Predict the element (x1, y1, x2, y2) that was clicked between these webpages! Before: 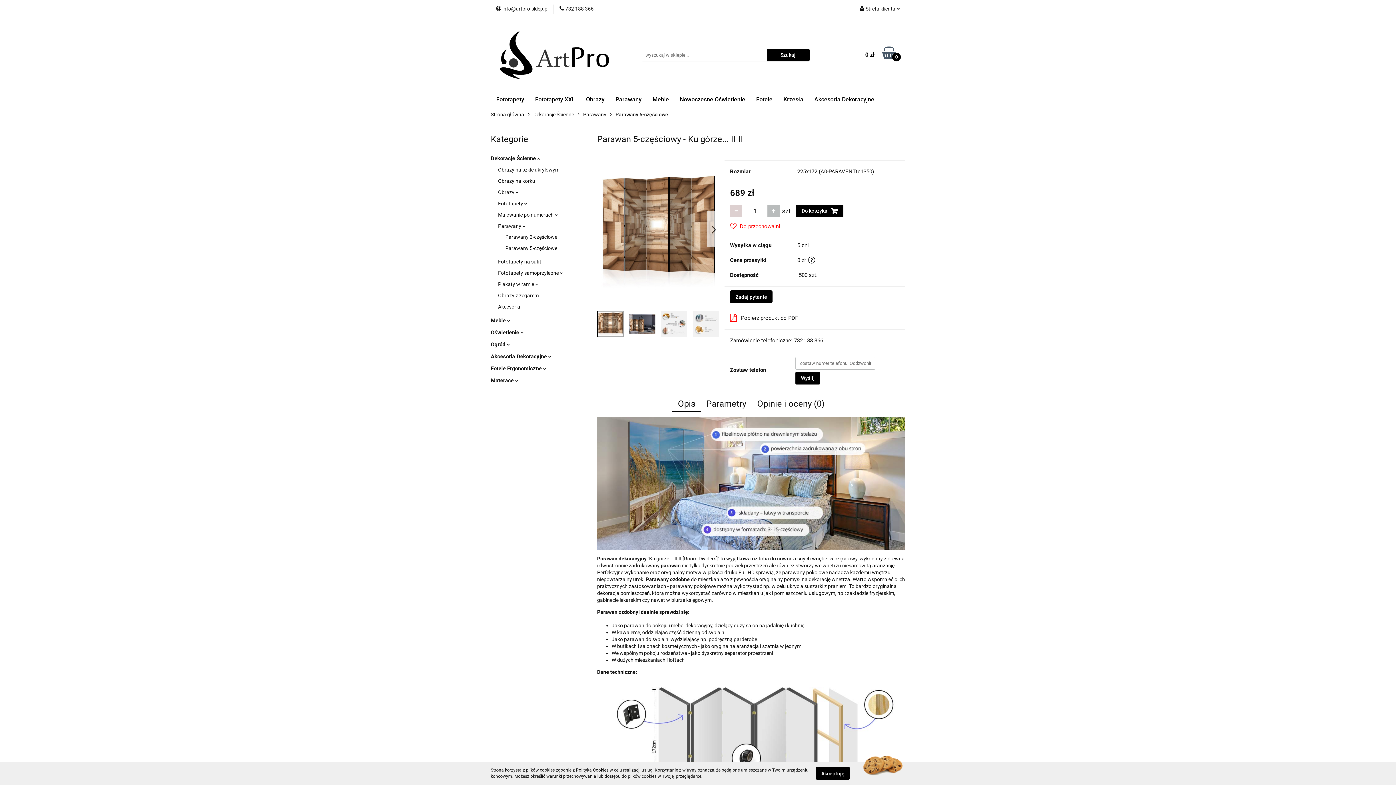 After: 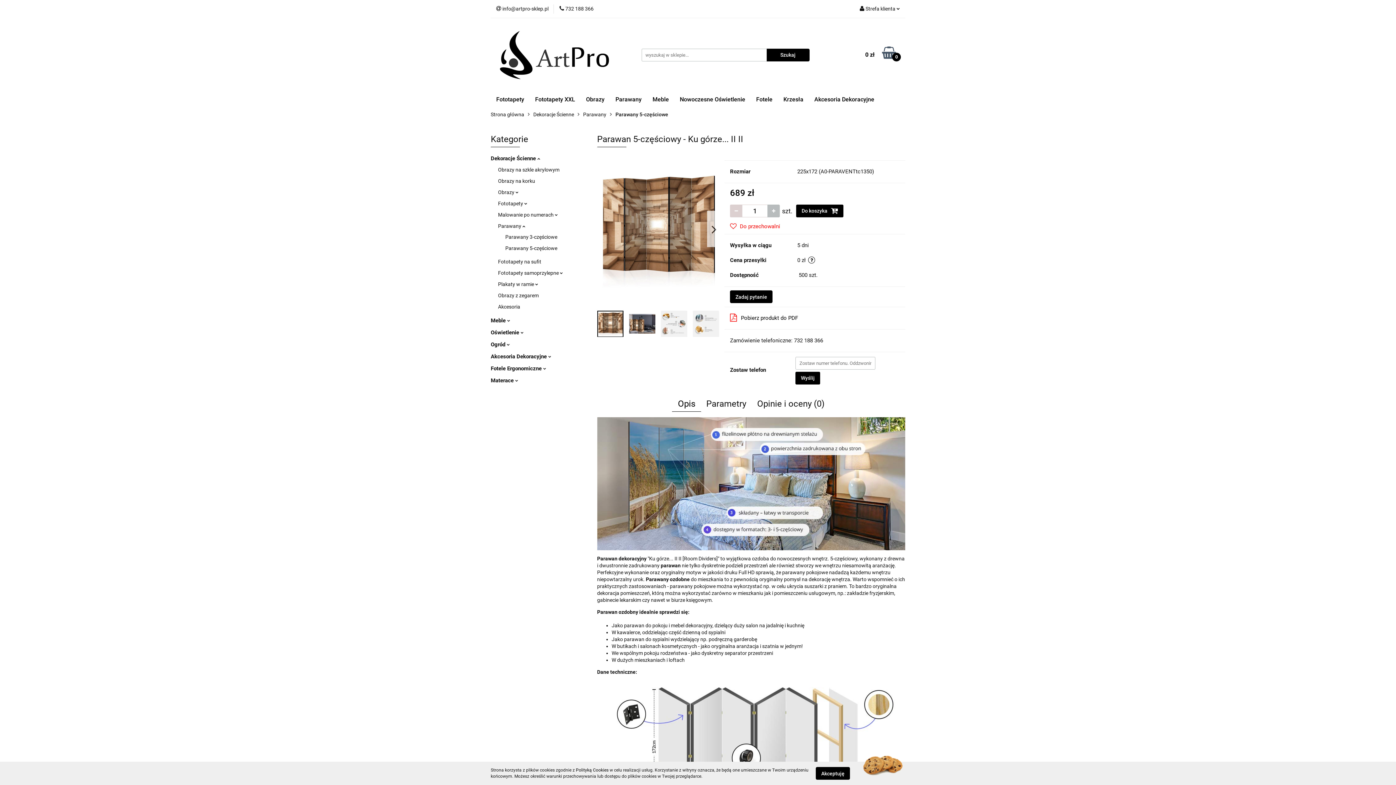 Action: bbox: (730, 310, 798, 325) label: Pobierz produkt do PDF